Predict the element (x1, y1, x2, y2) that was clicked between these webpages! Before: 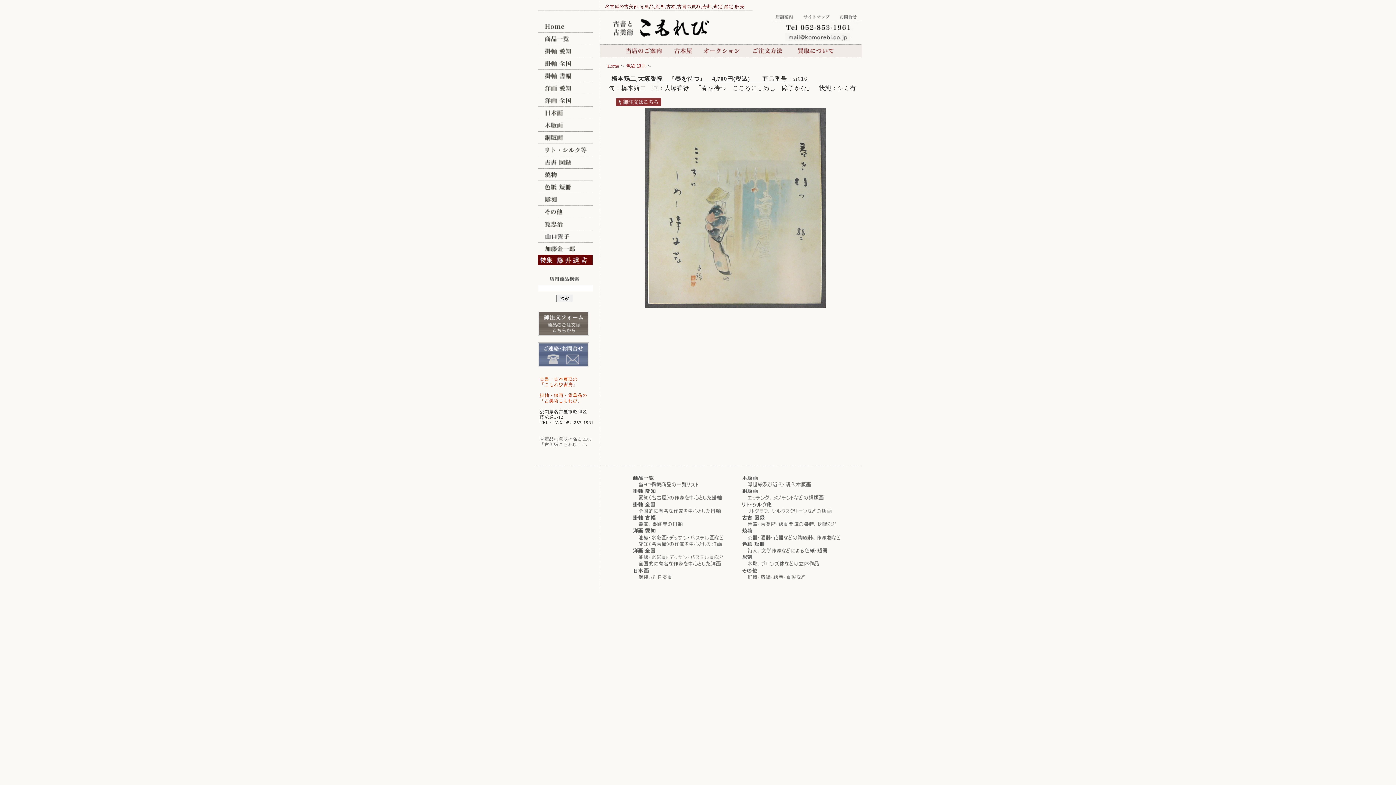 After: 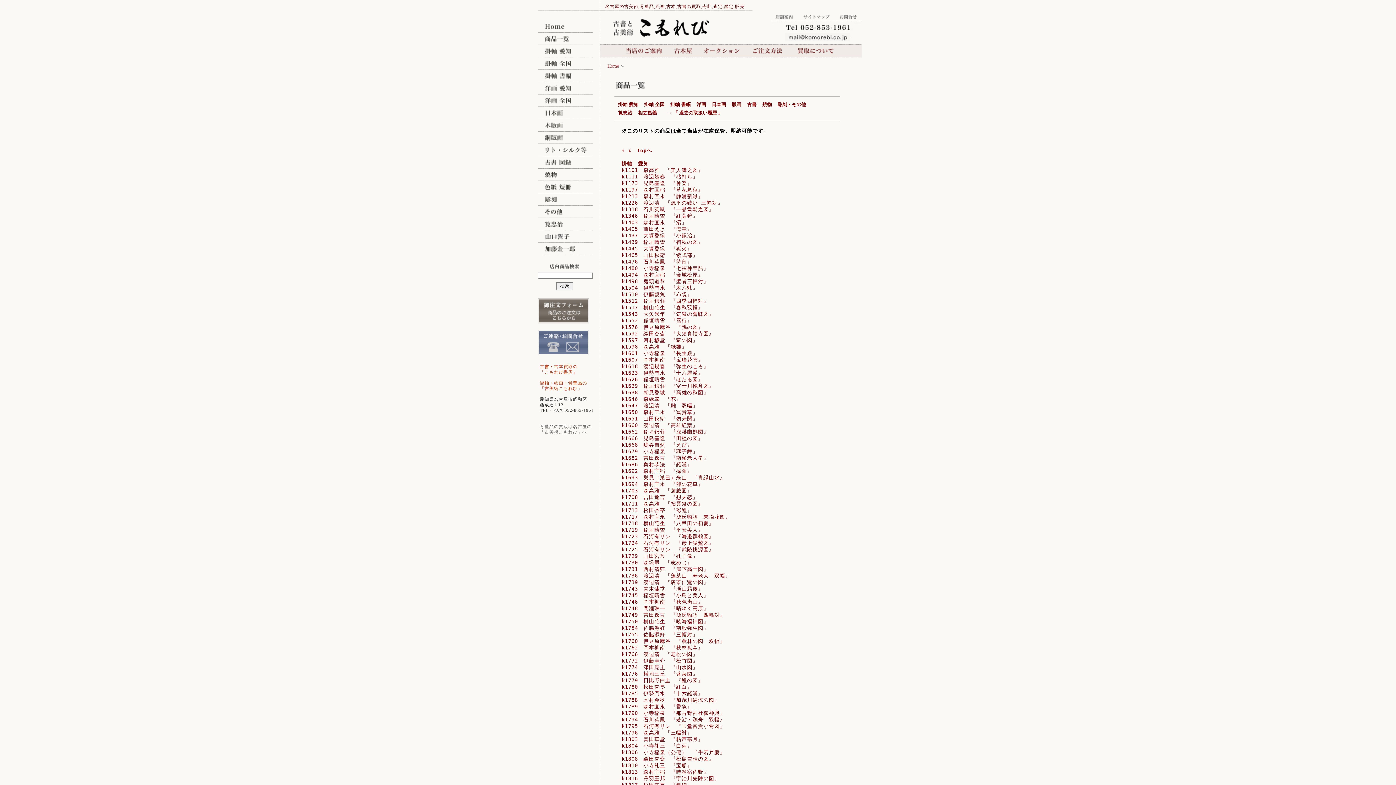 Action: label: 商品一覧 bbox: (538, 32, 592, 45)